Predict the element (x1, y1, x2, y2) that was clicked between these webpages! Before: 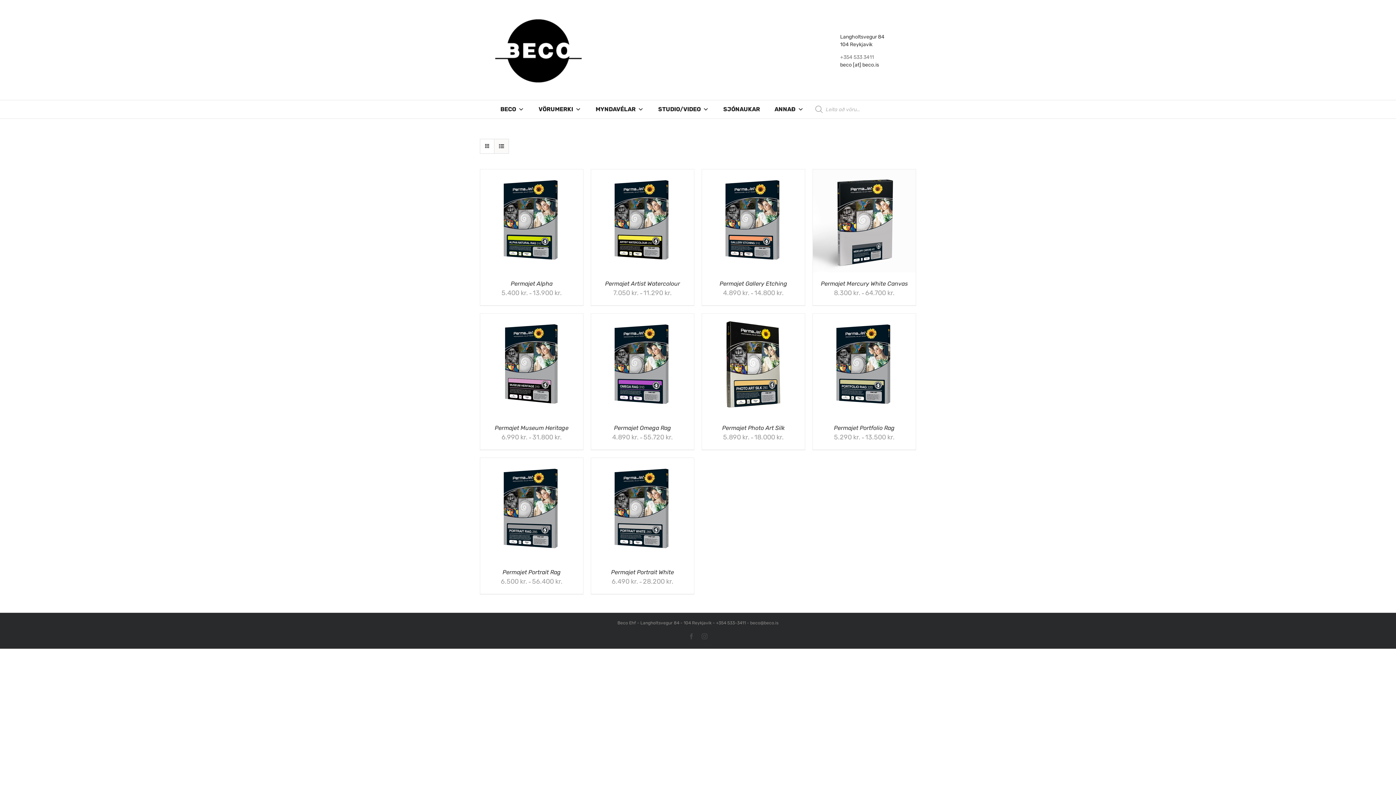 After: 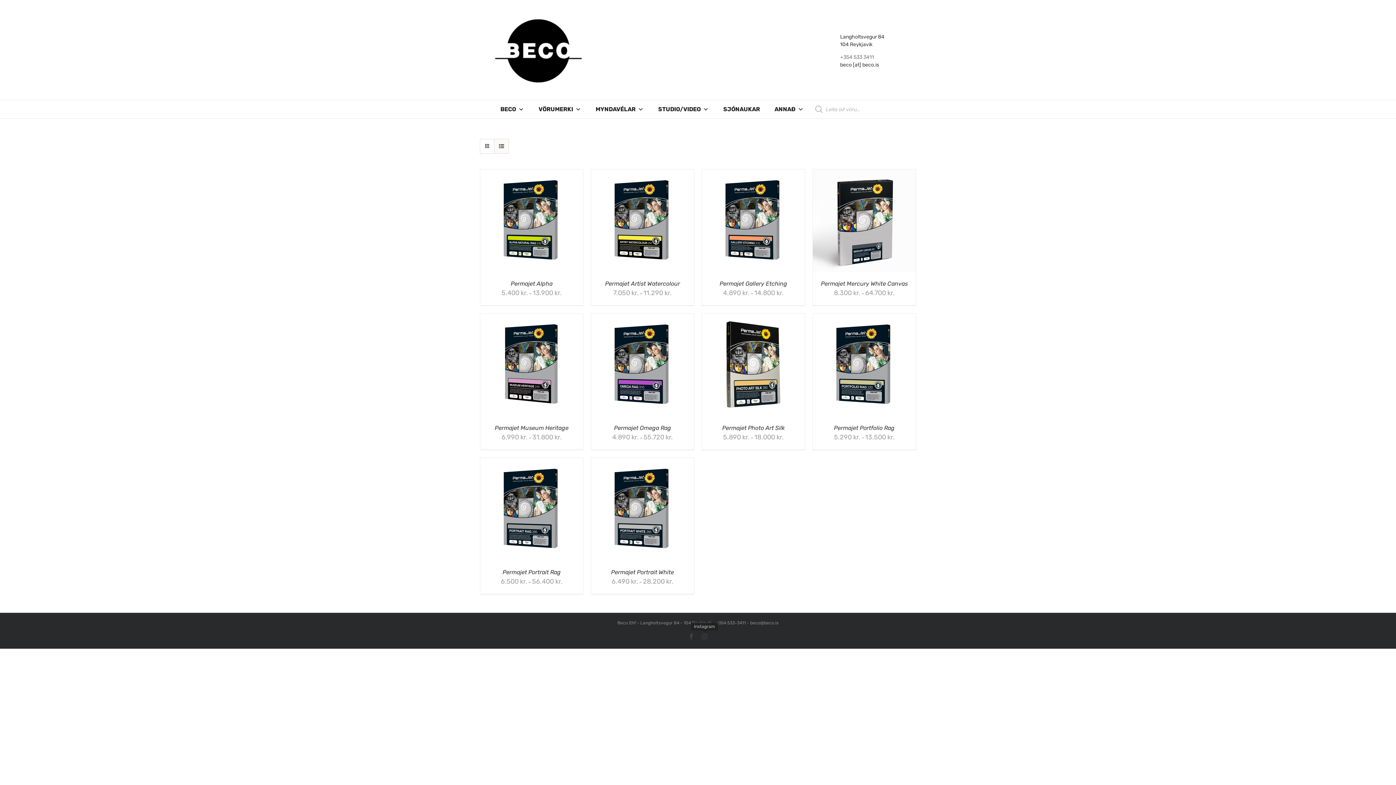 Action: label: Instagram bbox: (701, 633, 707, 639)